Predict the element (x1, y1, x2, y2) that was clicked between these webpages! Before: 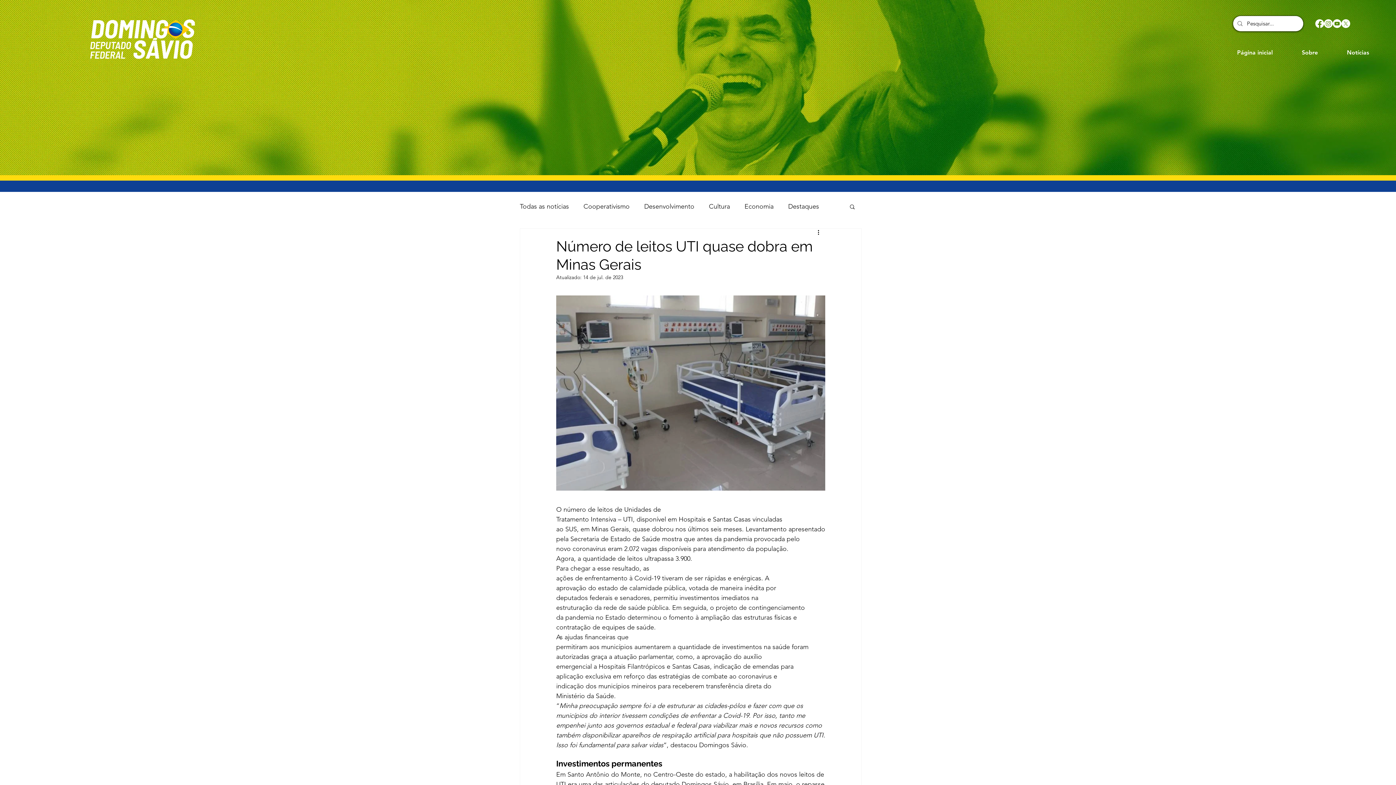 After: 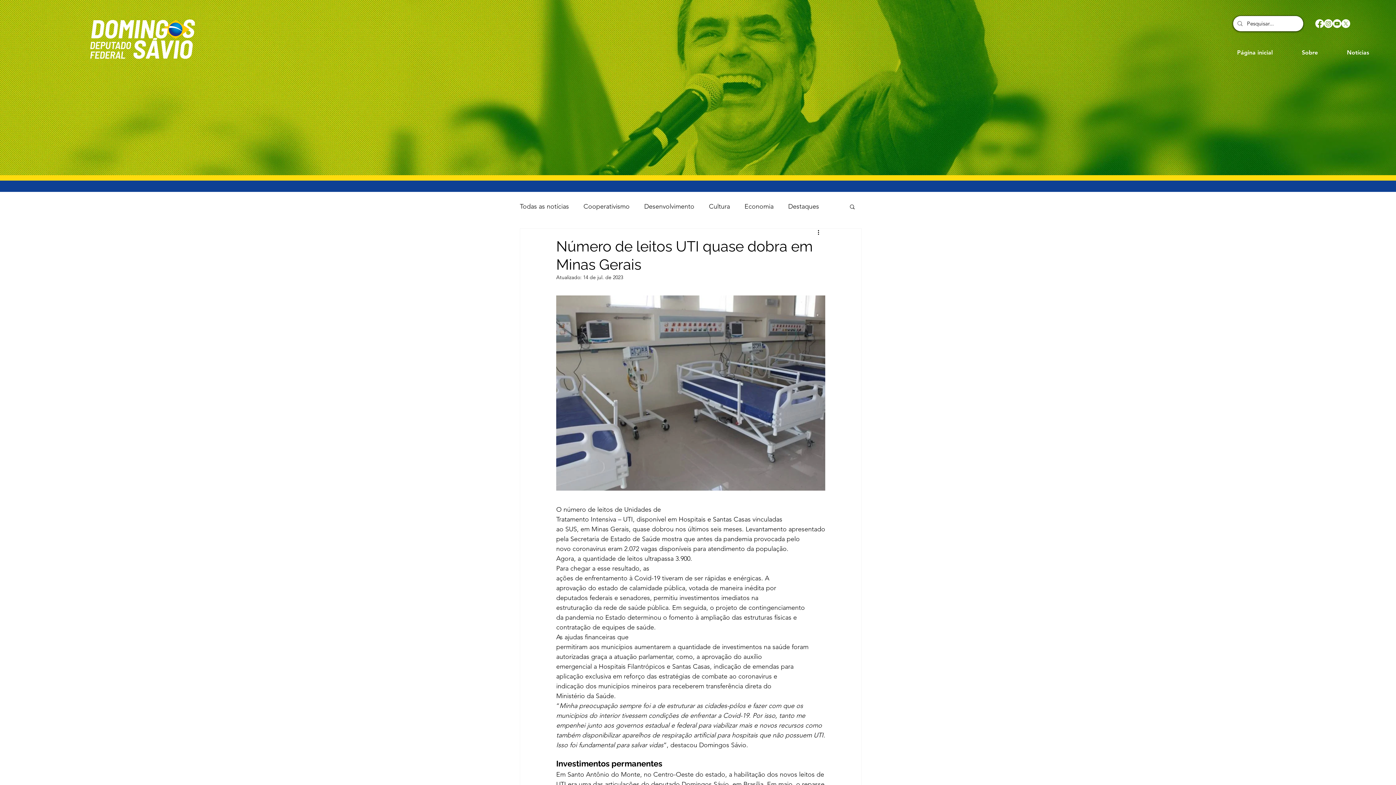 Action: bbox: (1341, 19, 1350, 28) label: X       